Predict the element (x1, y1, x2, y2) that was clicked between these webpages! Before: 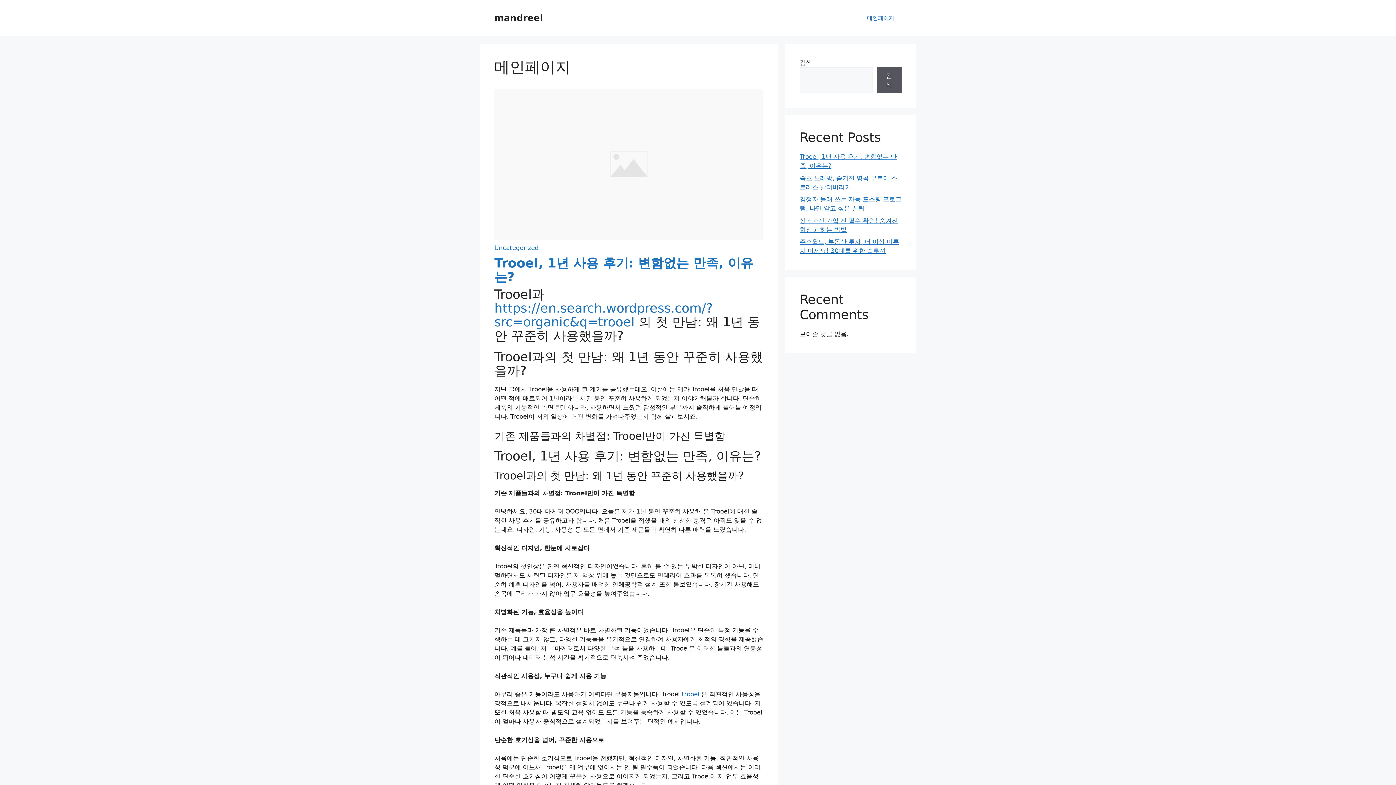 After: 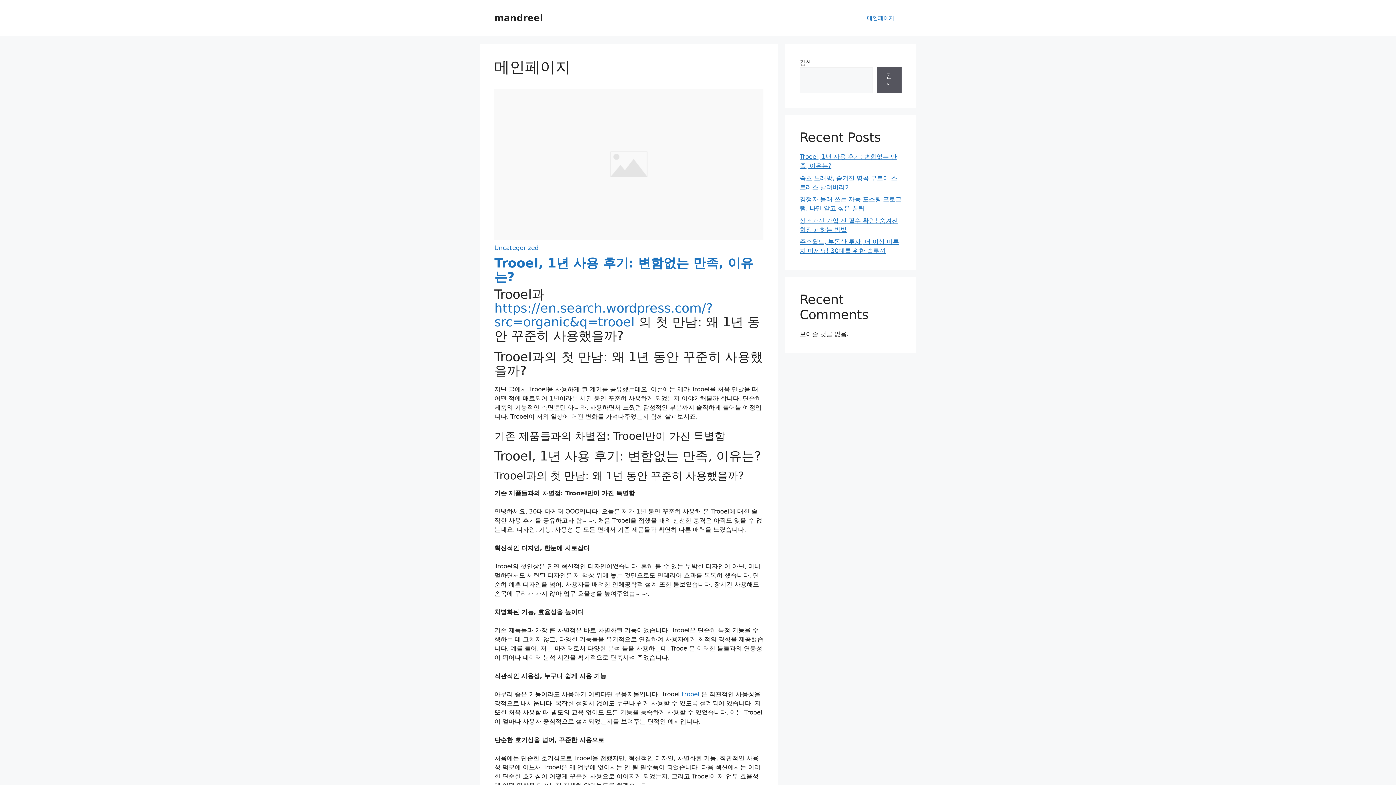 Action: bbox: (494, 12, 543, 23) label: mandreel